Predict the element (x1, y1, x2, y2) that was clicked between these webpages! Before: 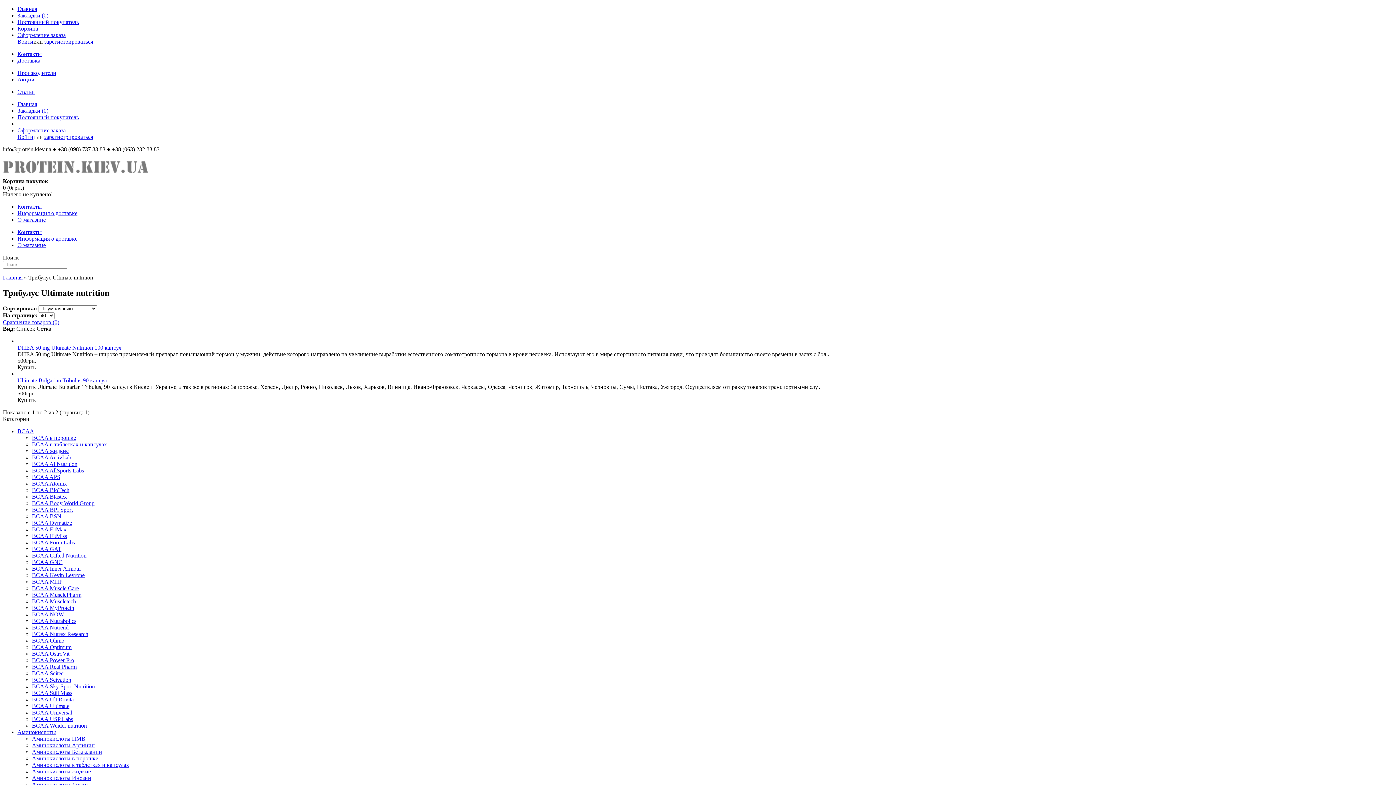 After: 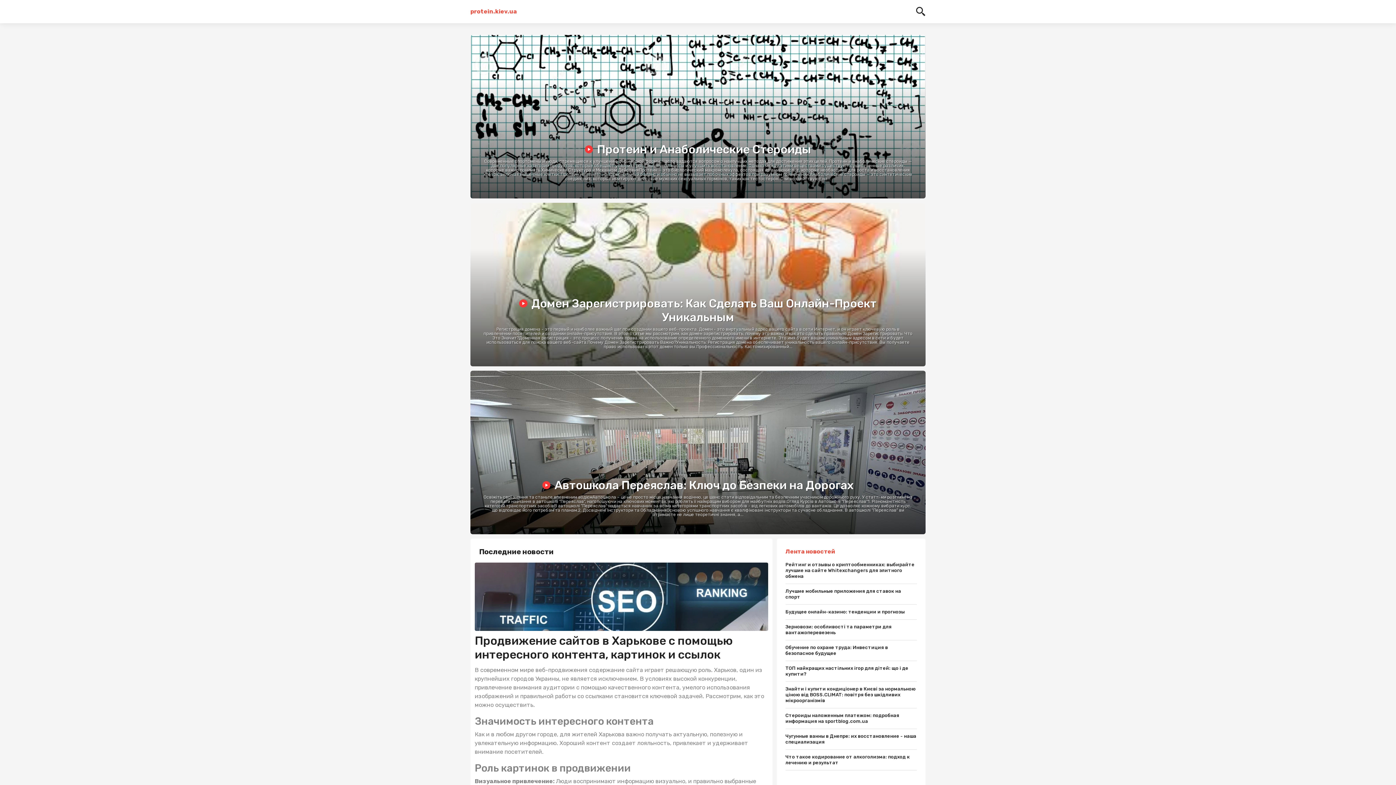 Action: bbox: (17, 5, 37, 12) label: Главная